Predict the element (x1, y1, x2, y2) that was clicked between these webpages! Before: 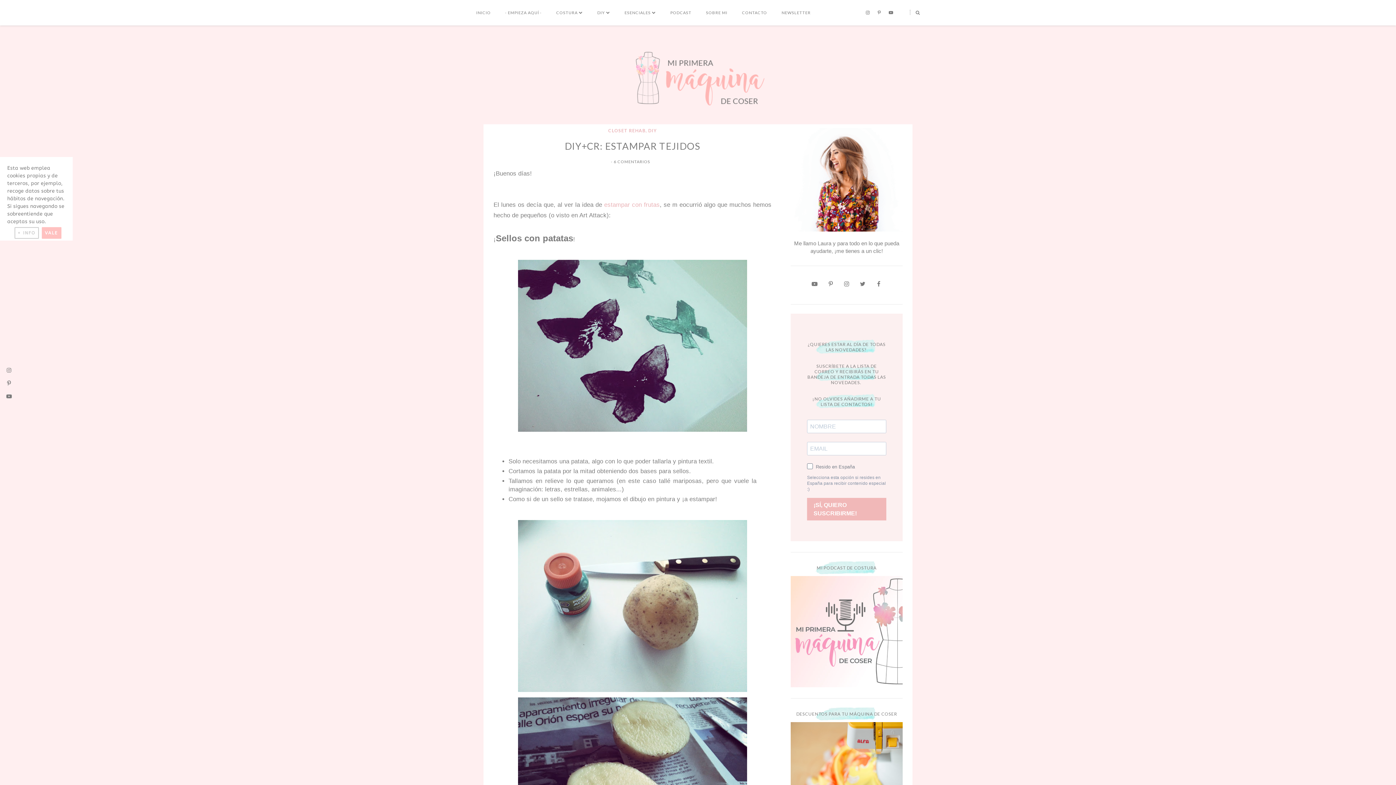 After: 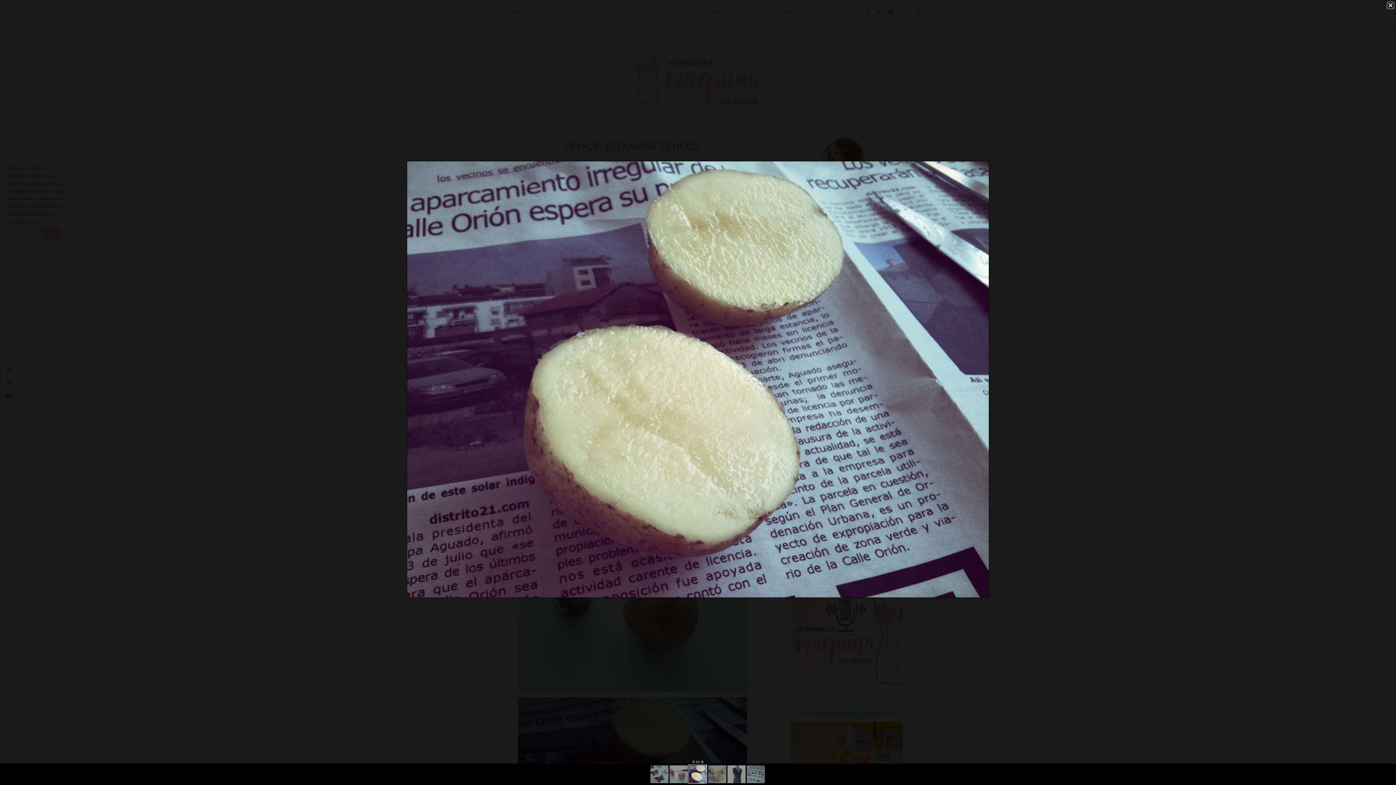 Action: bbox: (516, 778, 749, 785)